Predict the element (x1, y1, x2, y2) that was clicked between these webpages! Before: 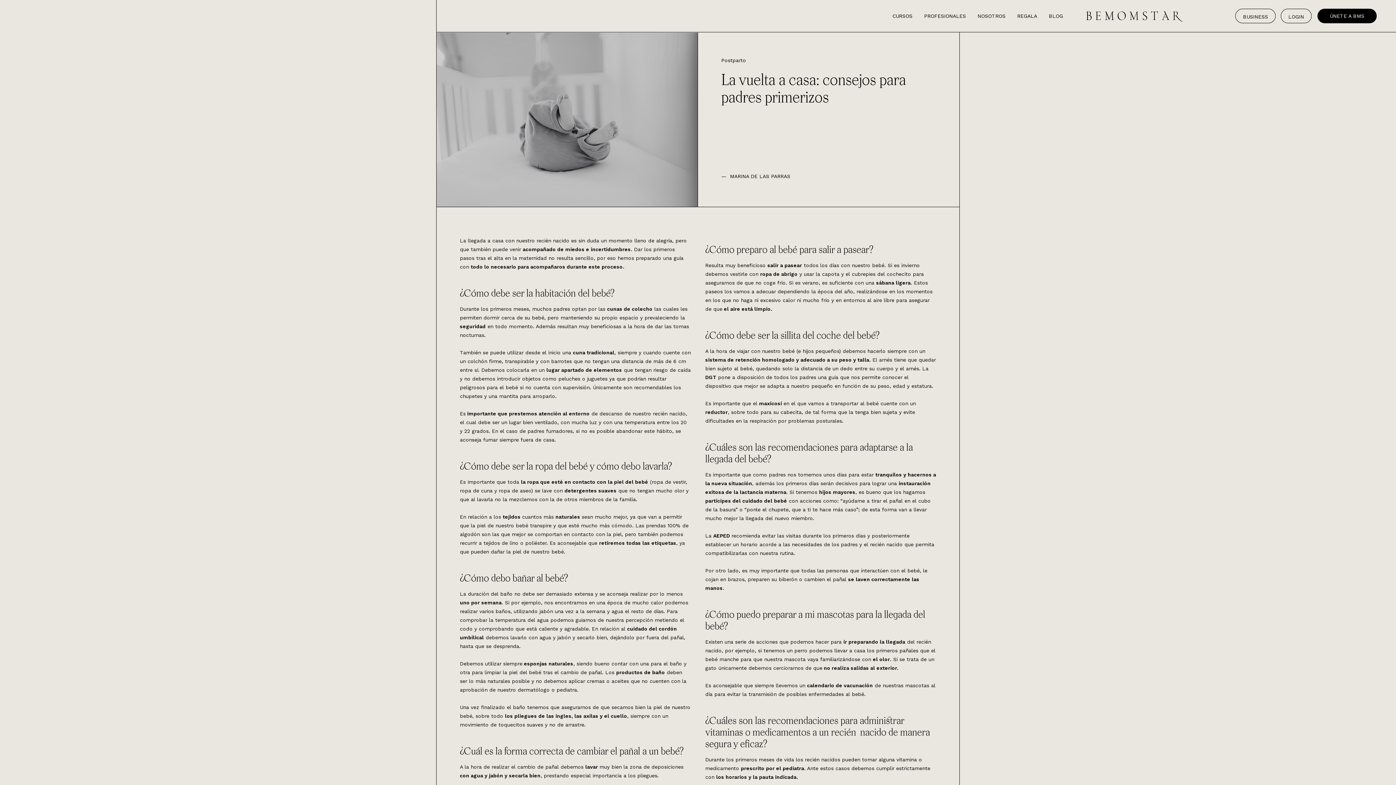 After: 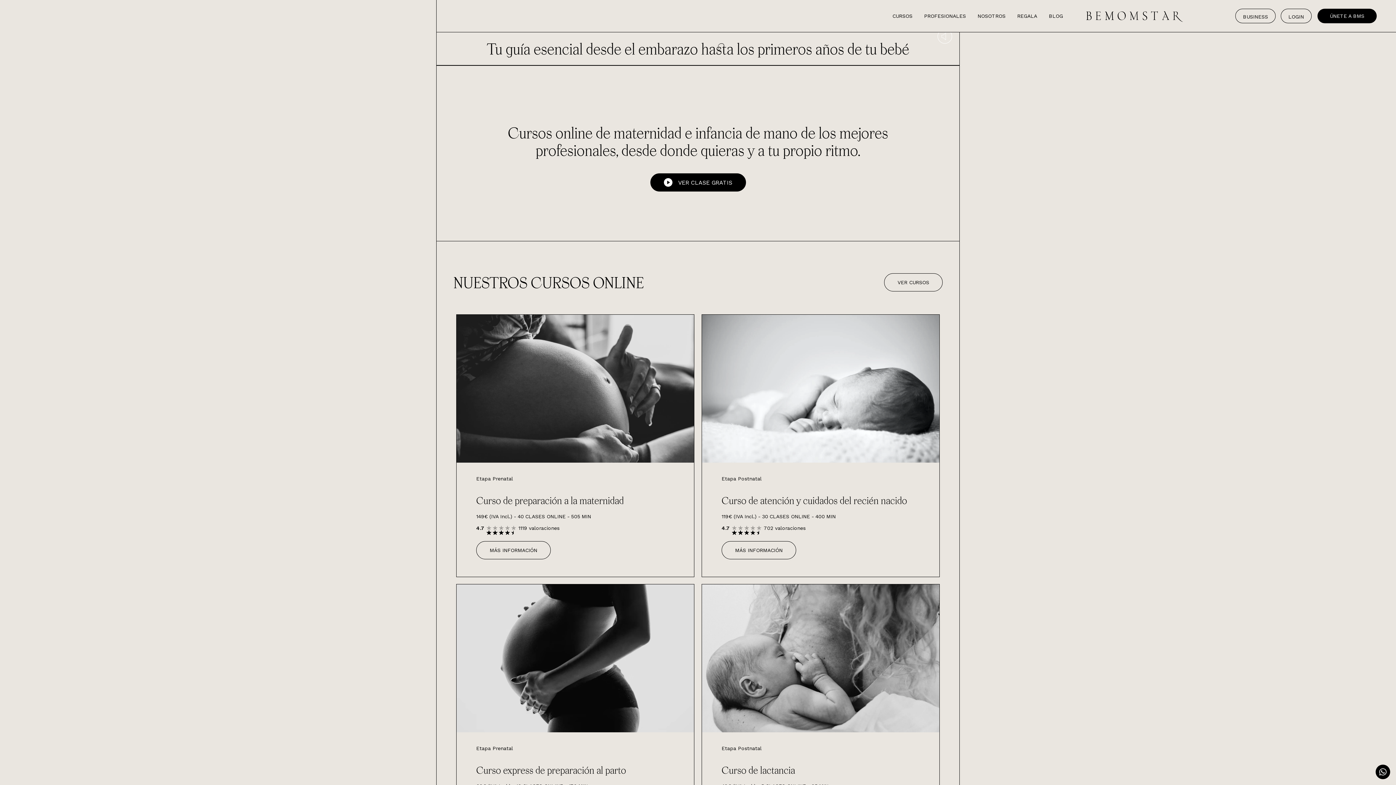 Action: bbox: (1086, 11, 1183, 20)